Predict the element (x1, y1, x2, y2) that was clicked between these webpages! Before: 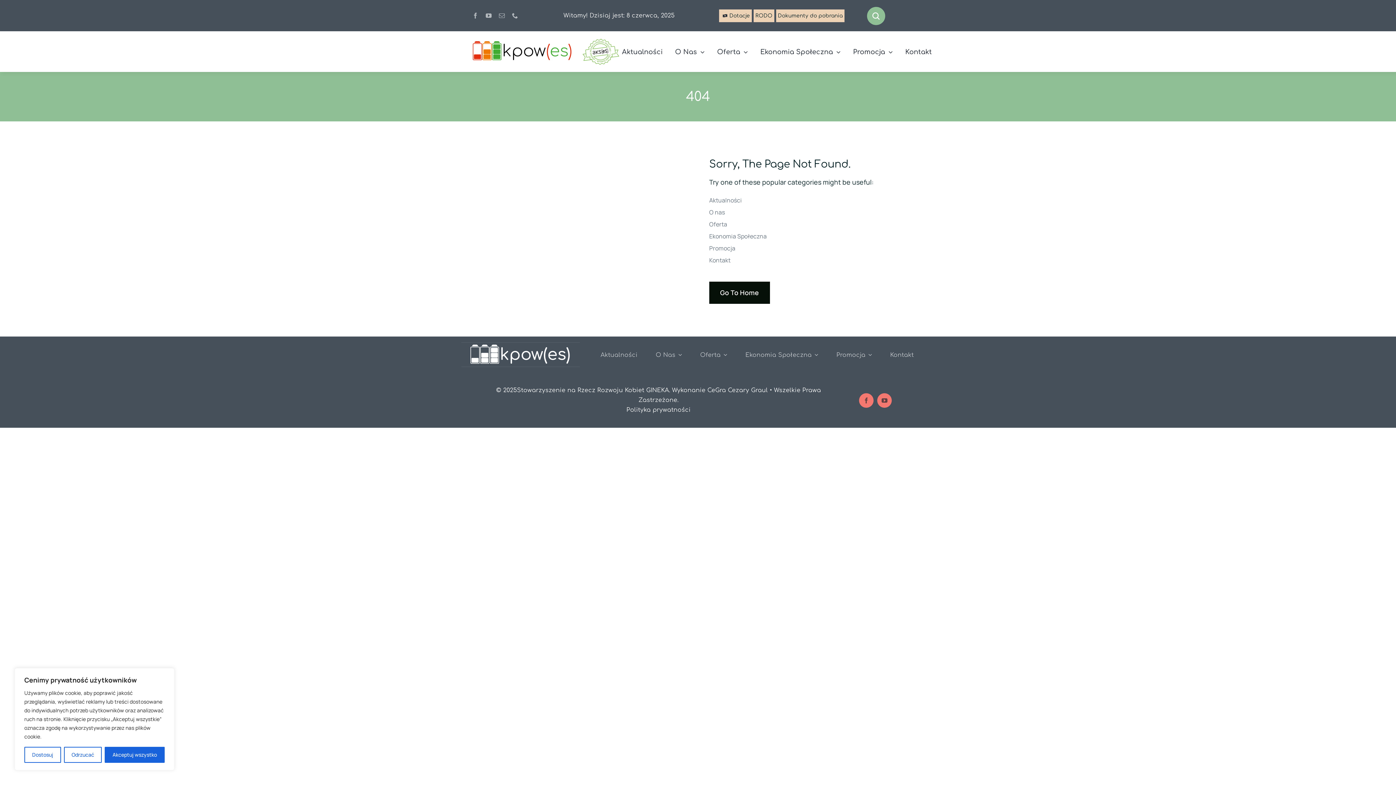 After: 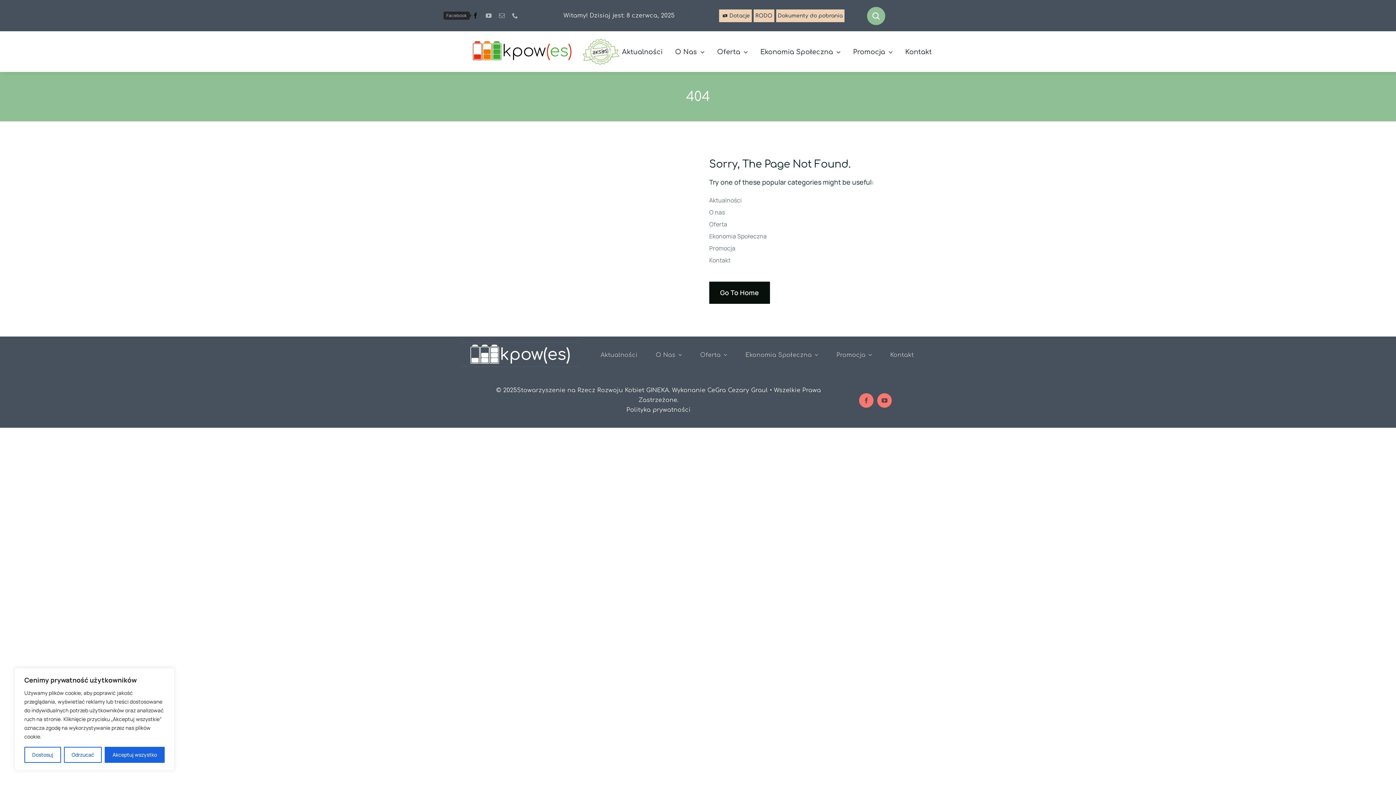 Action: bbox: (472, 12, 478, 18) label: facebook